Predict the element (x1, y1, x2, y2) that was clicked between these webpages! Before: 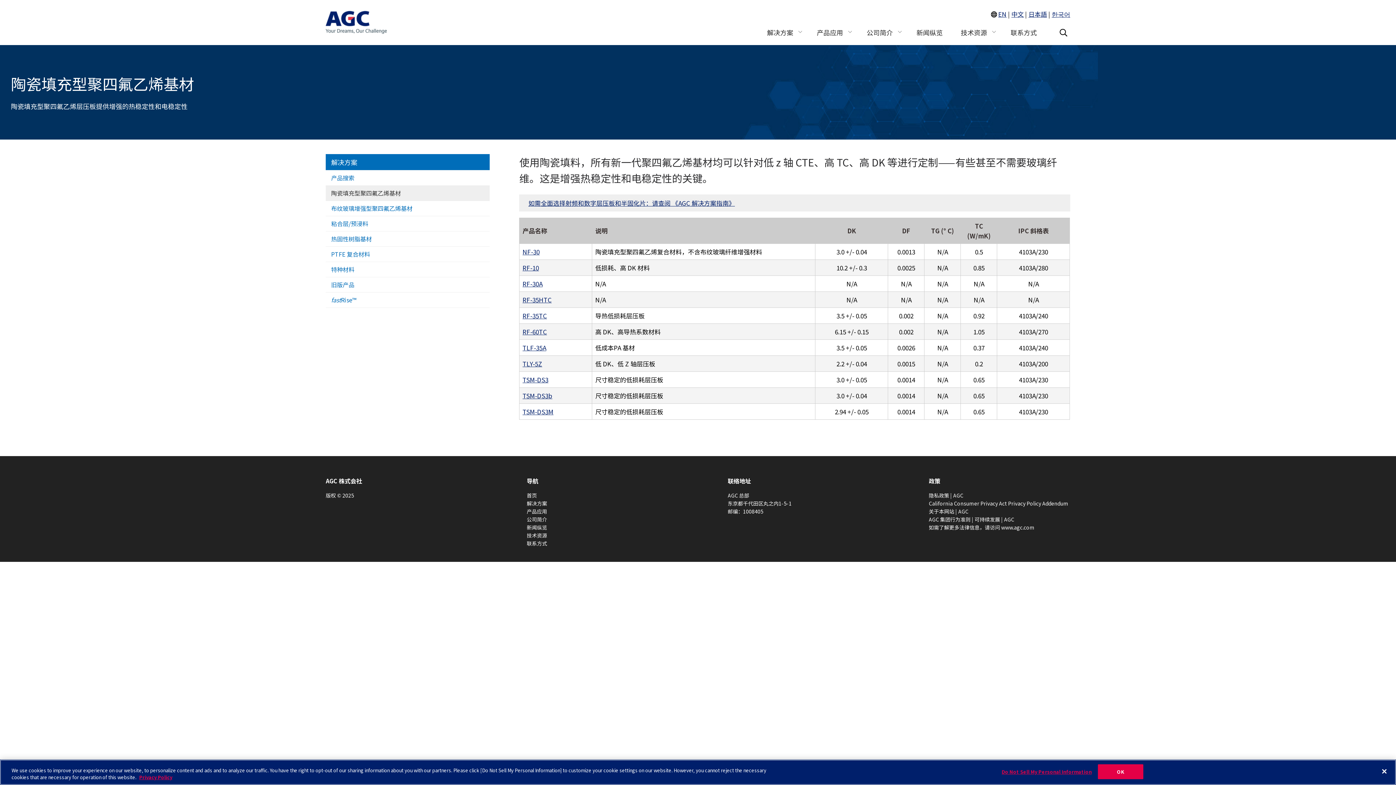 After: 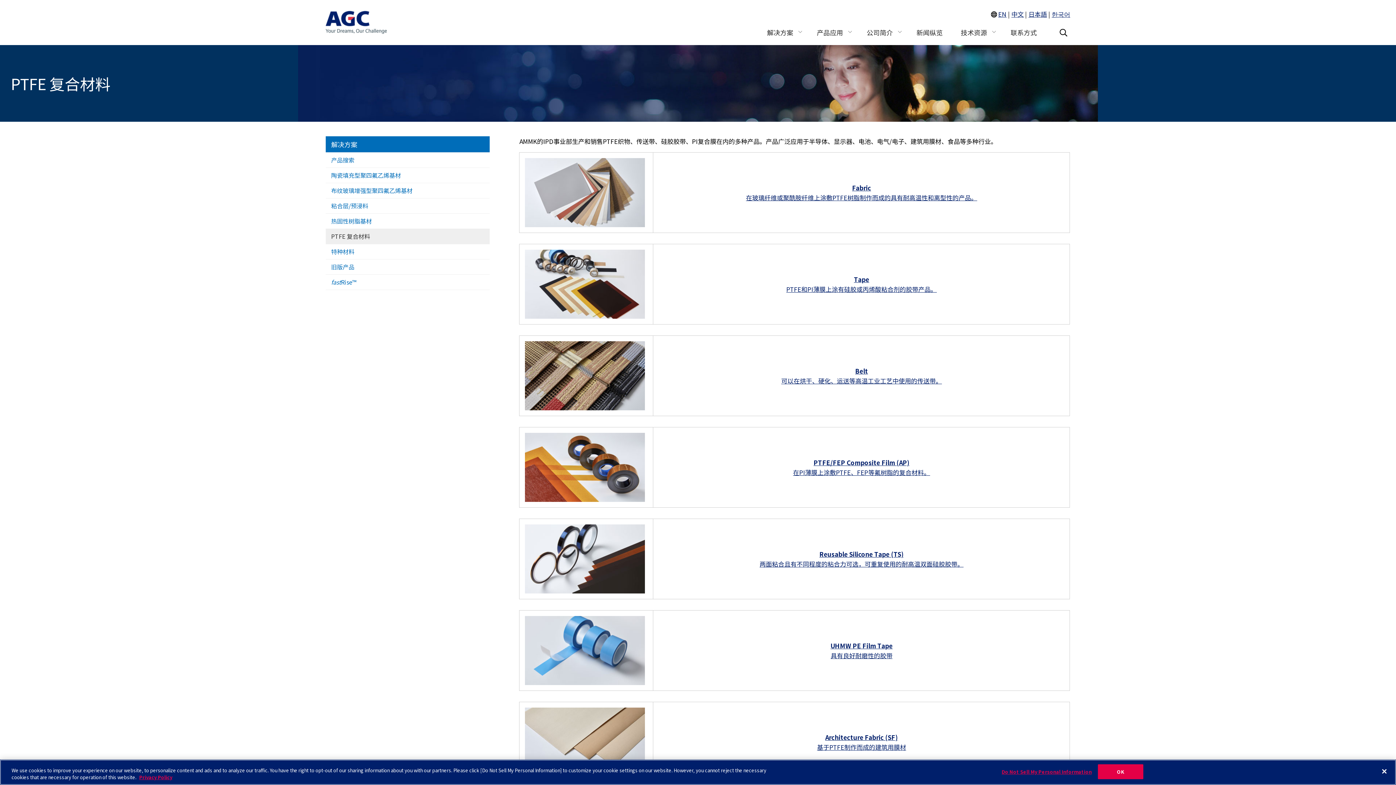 Action: label: PTFE 复合材料 bbox: (325, 246, 489, 262)